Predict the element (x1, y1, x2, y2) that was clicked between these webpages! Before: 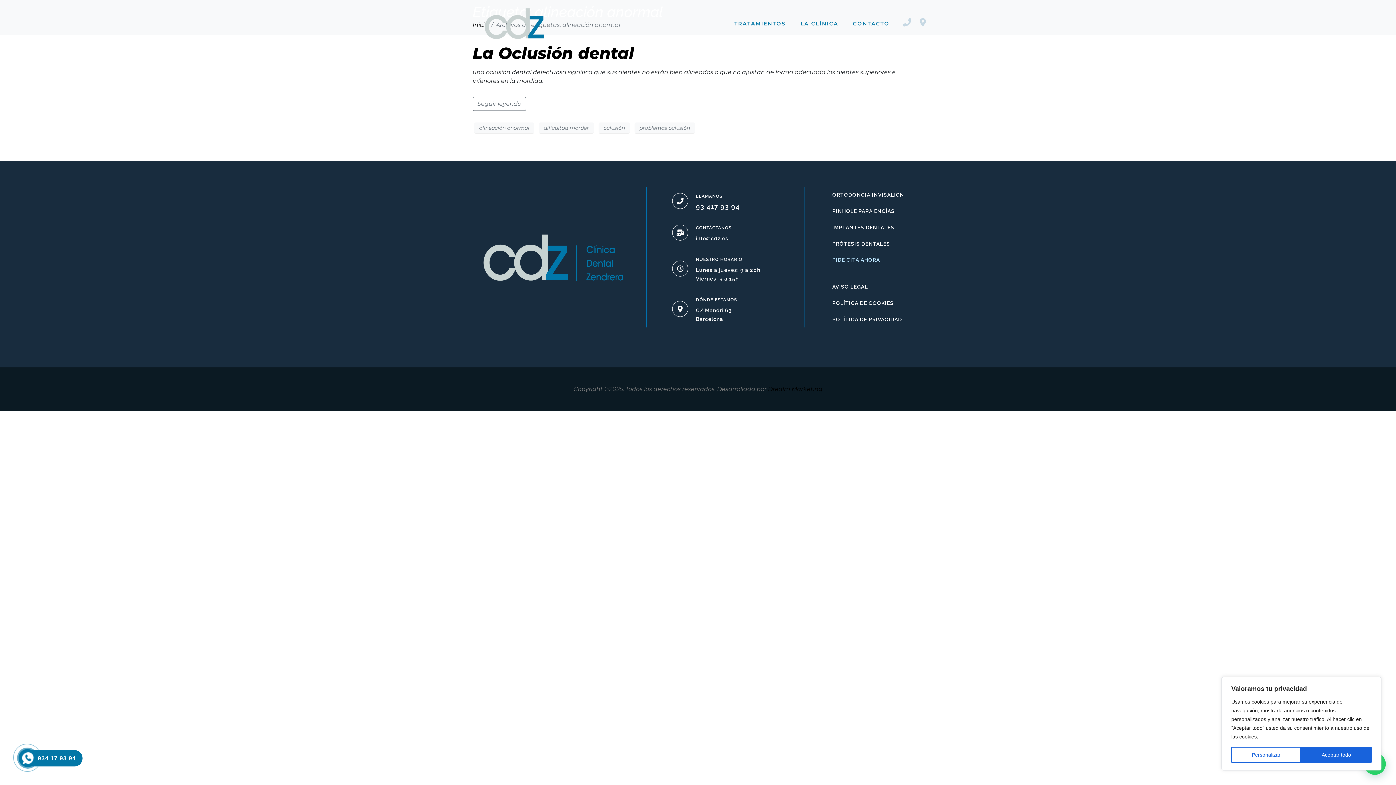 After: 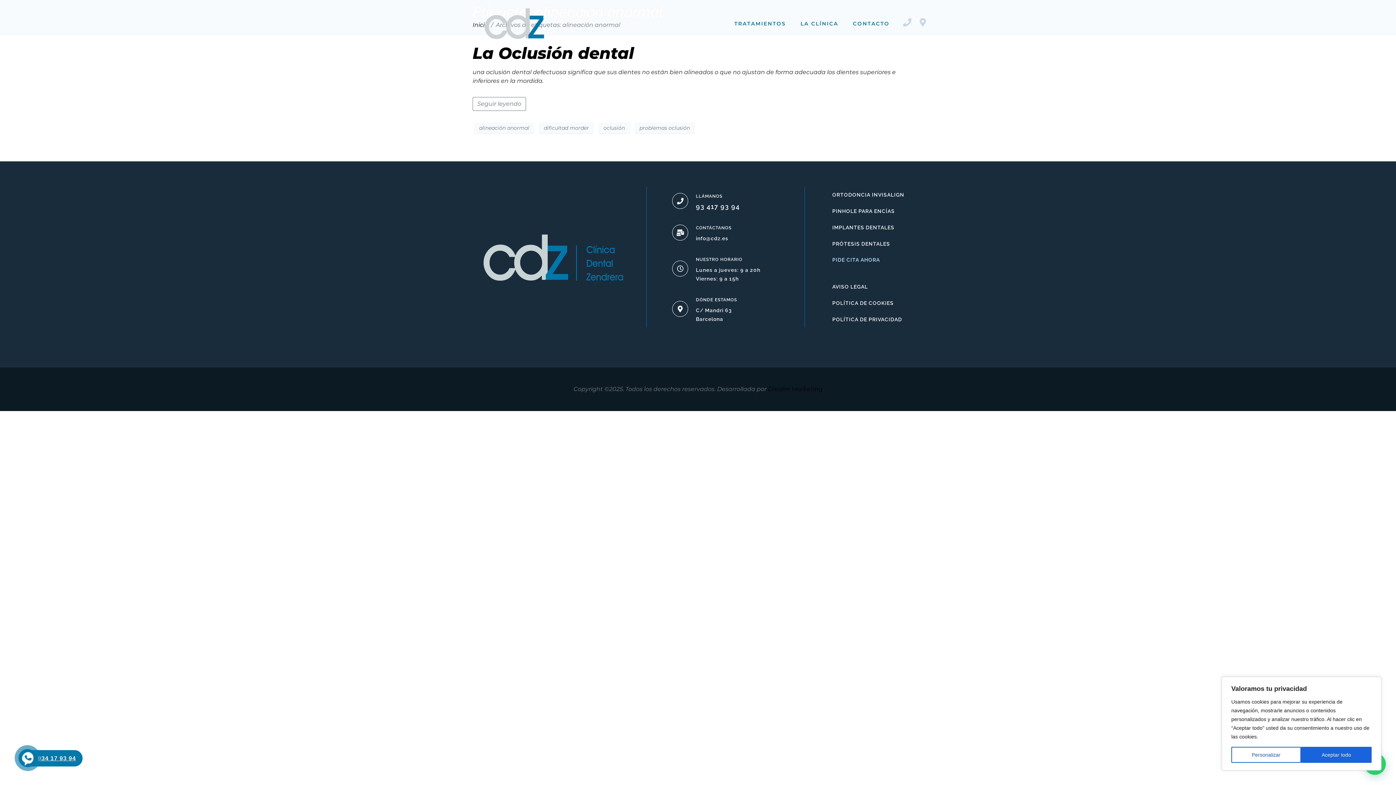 Action: label: 934 17 93 94 bbox: (26, 750, 78, 766)